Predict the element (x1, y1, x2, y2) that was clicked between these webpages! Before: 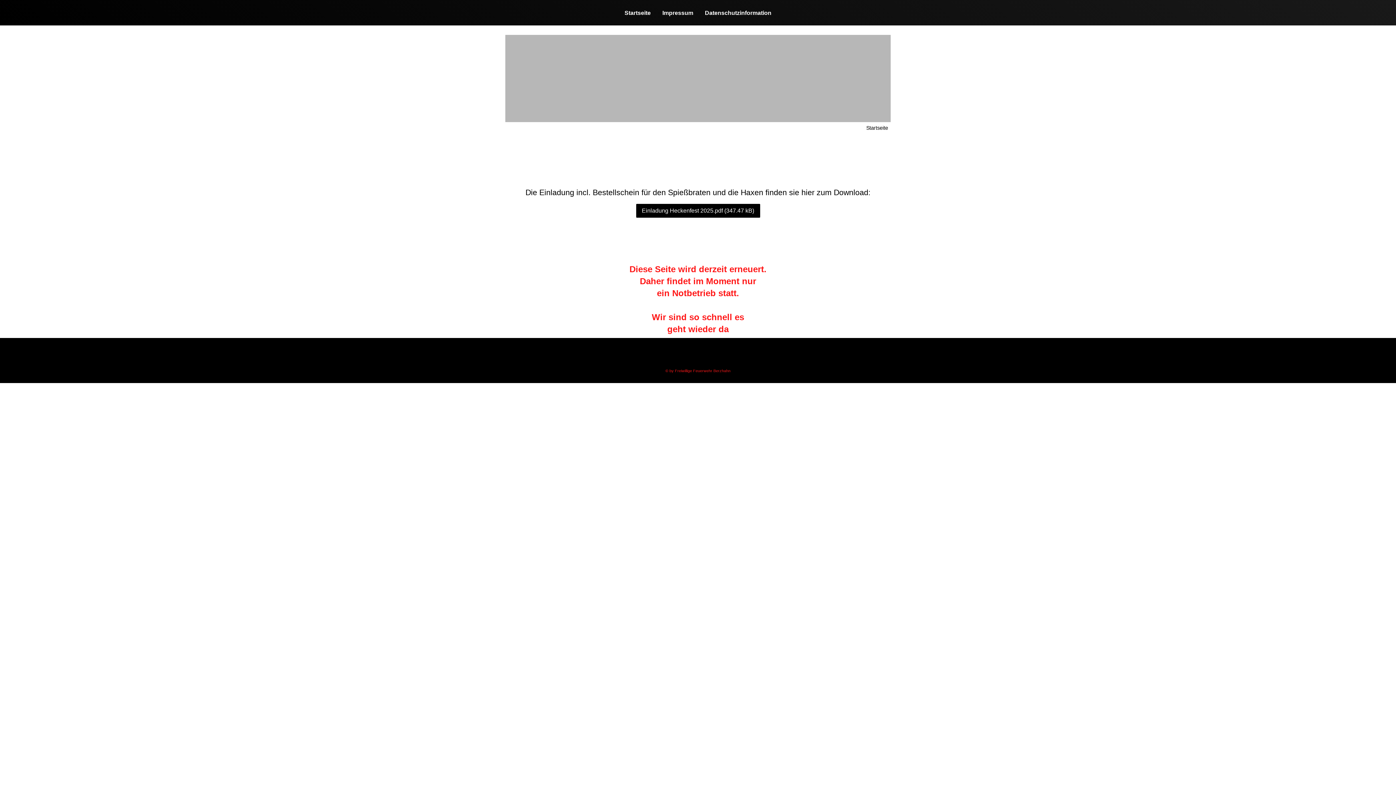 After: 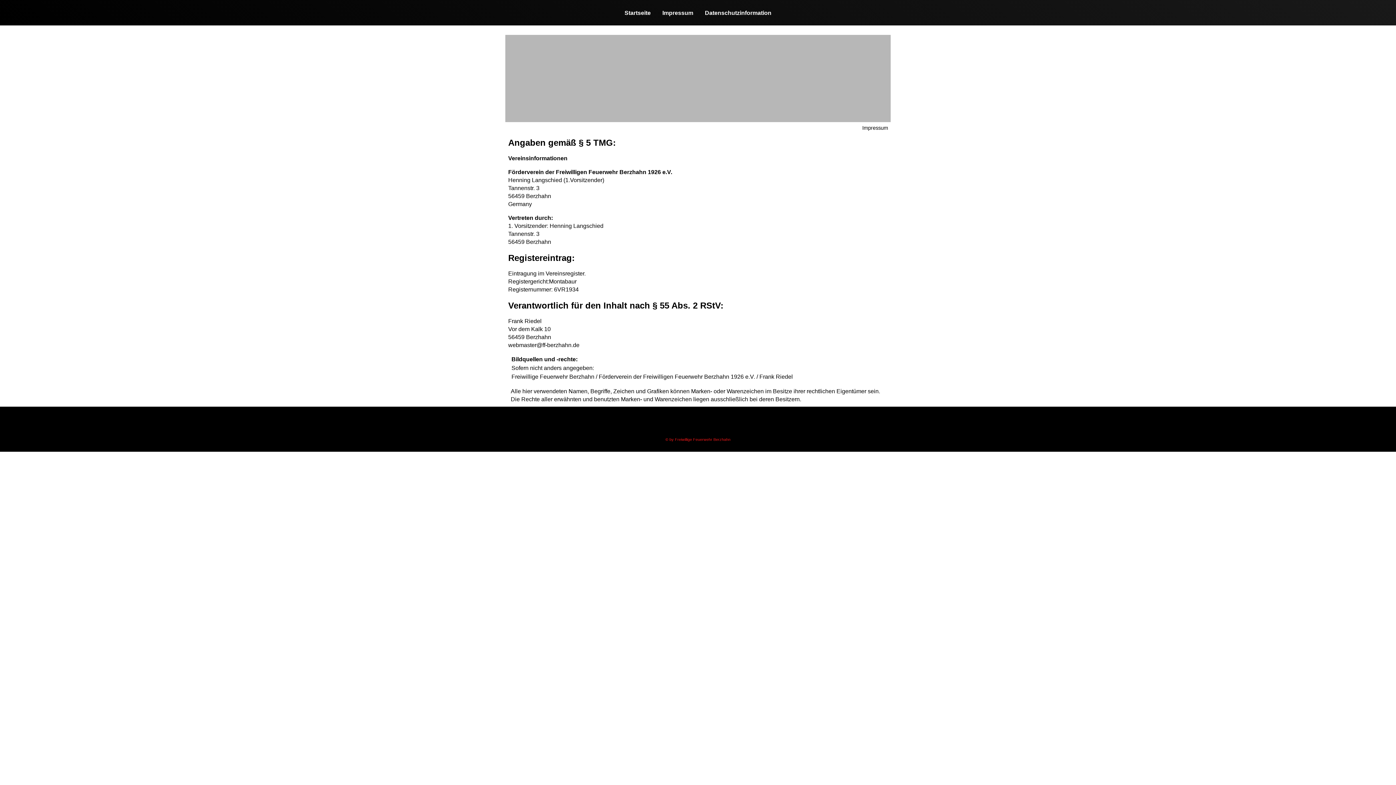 Action: label: Impressum bbox: (656, 0, 699, 25)